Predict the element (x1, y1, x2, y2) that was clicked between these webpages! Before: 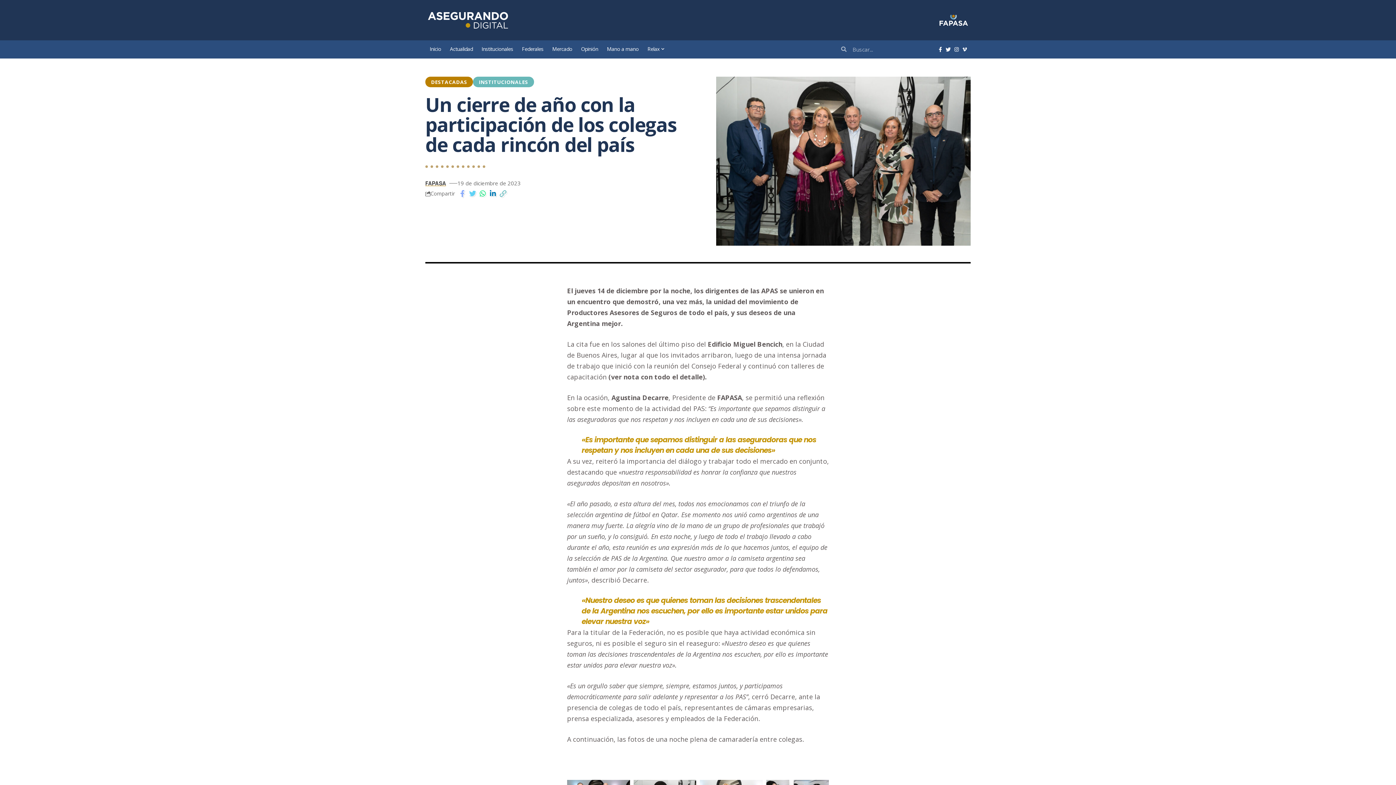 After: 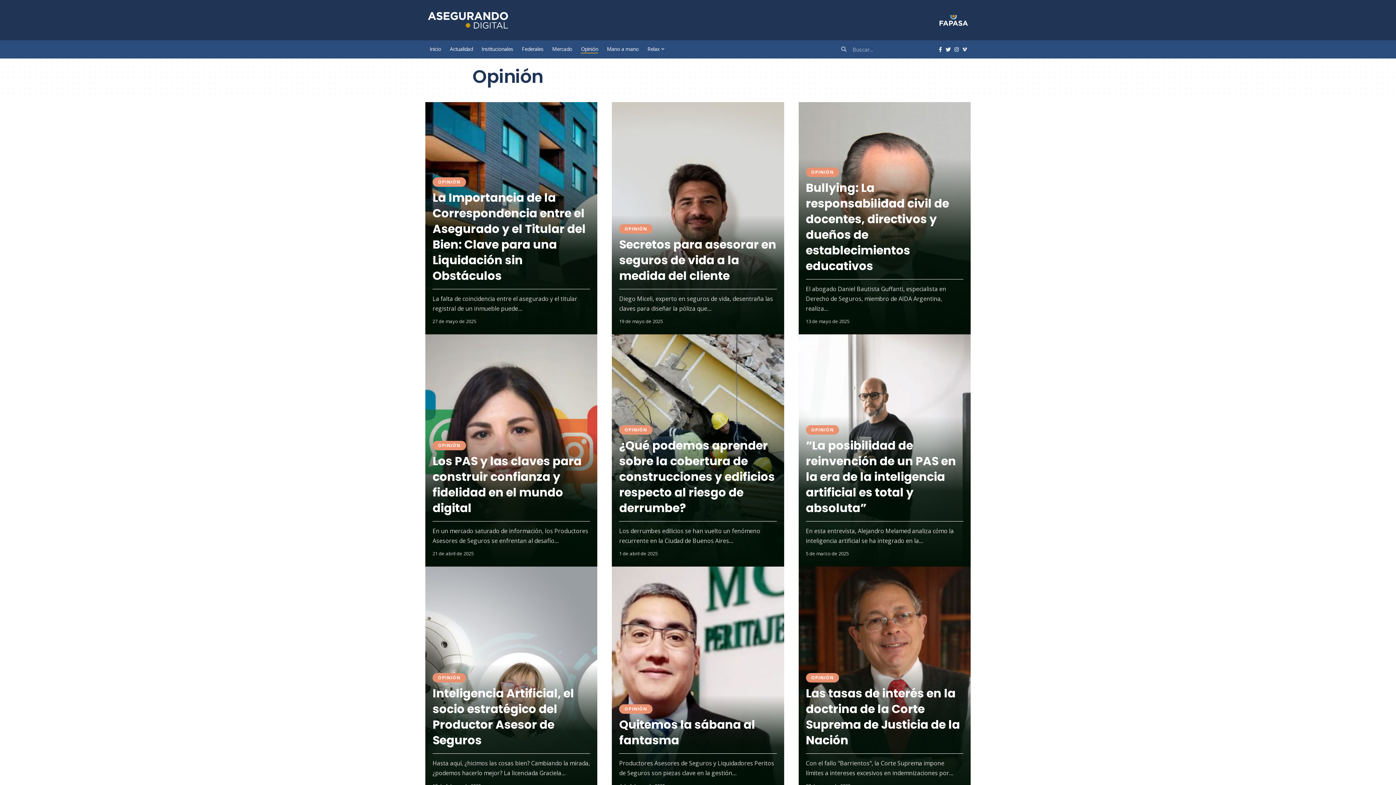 Action: bbox: (576, 41, 602, 57) label: Opinión